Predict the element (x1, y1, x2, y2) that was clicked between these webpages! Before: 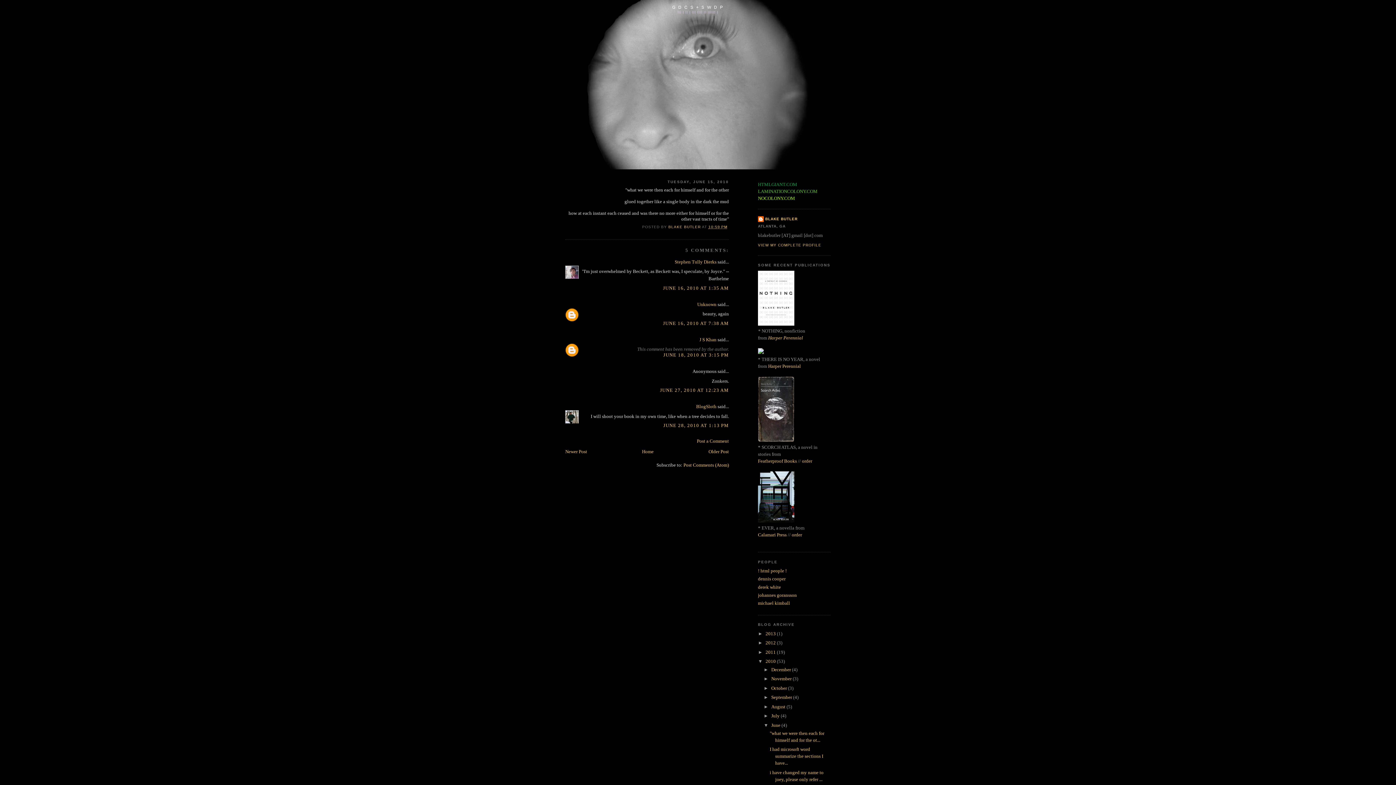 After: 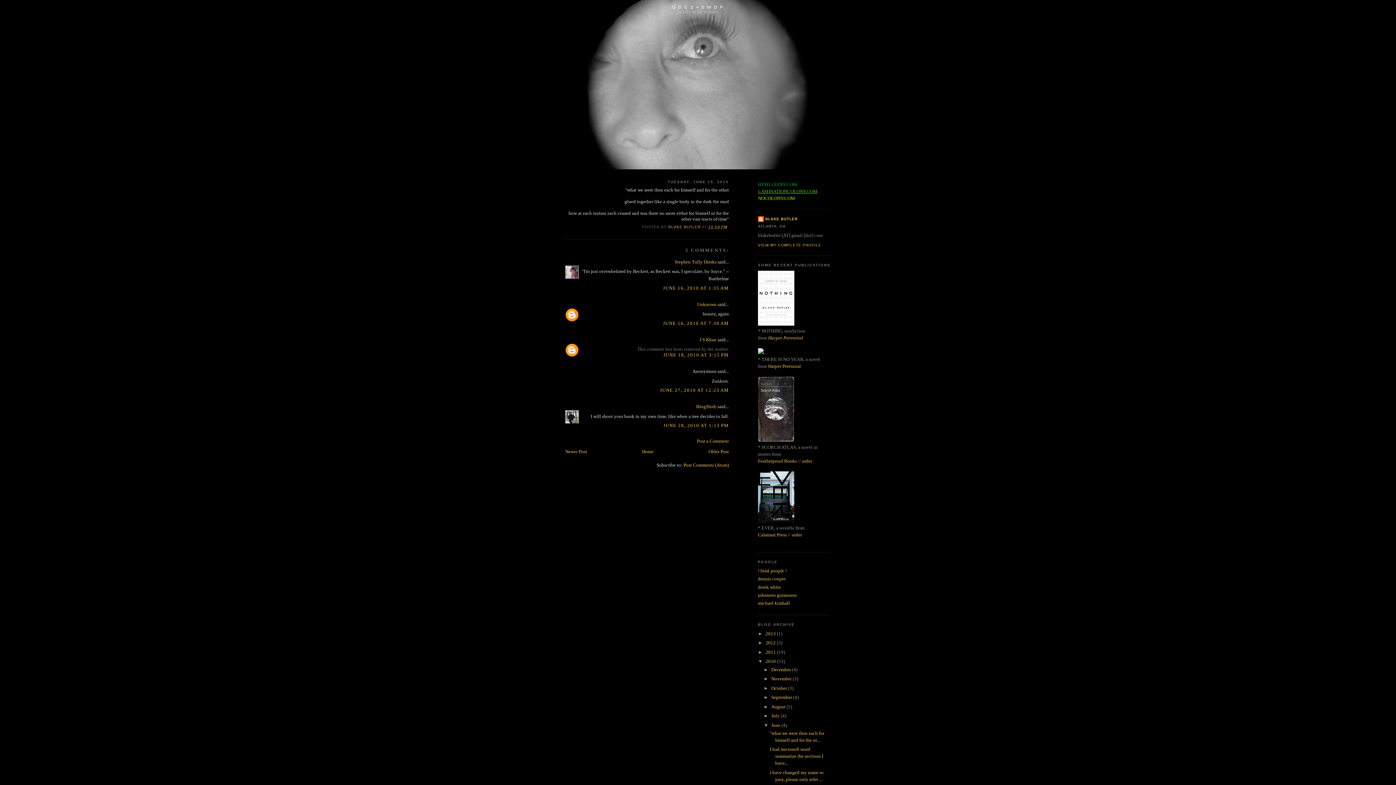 Action: bbox: (758, 188, 817, 194) label: LAMINATIONCOLONY.COM